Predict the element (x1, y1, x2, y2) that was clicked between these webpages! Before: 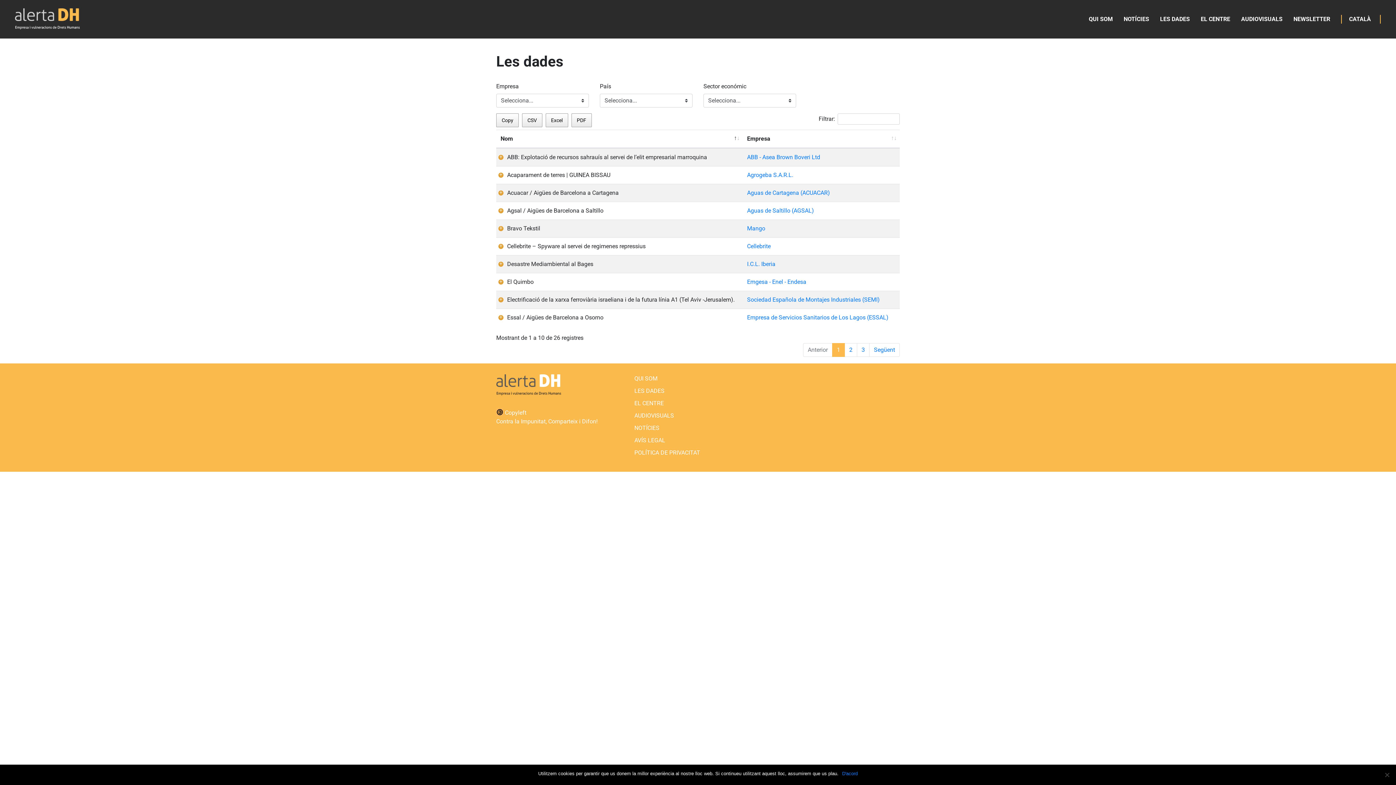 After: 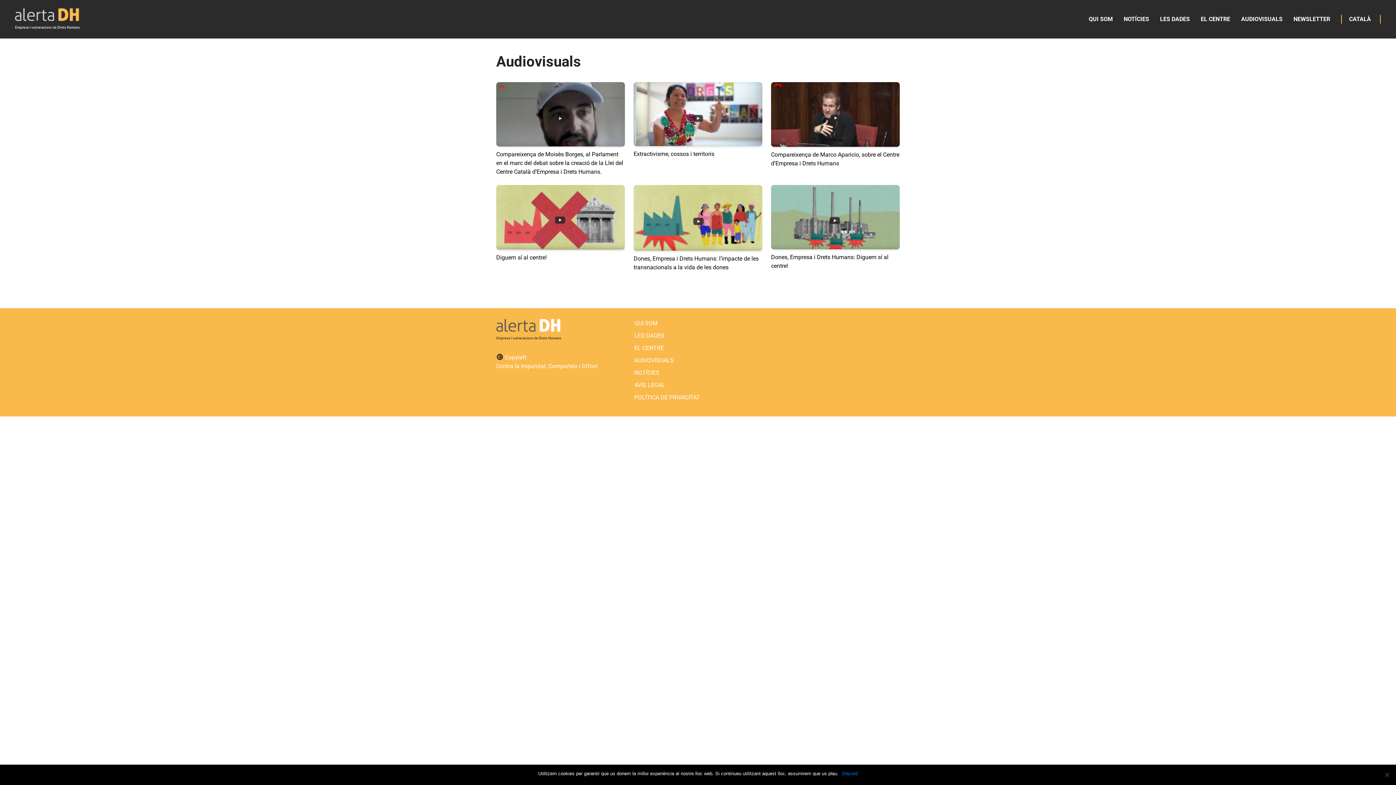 Action: label: AUDIOVISUALS bbox: (1241, 14, 1282, 23)